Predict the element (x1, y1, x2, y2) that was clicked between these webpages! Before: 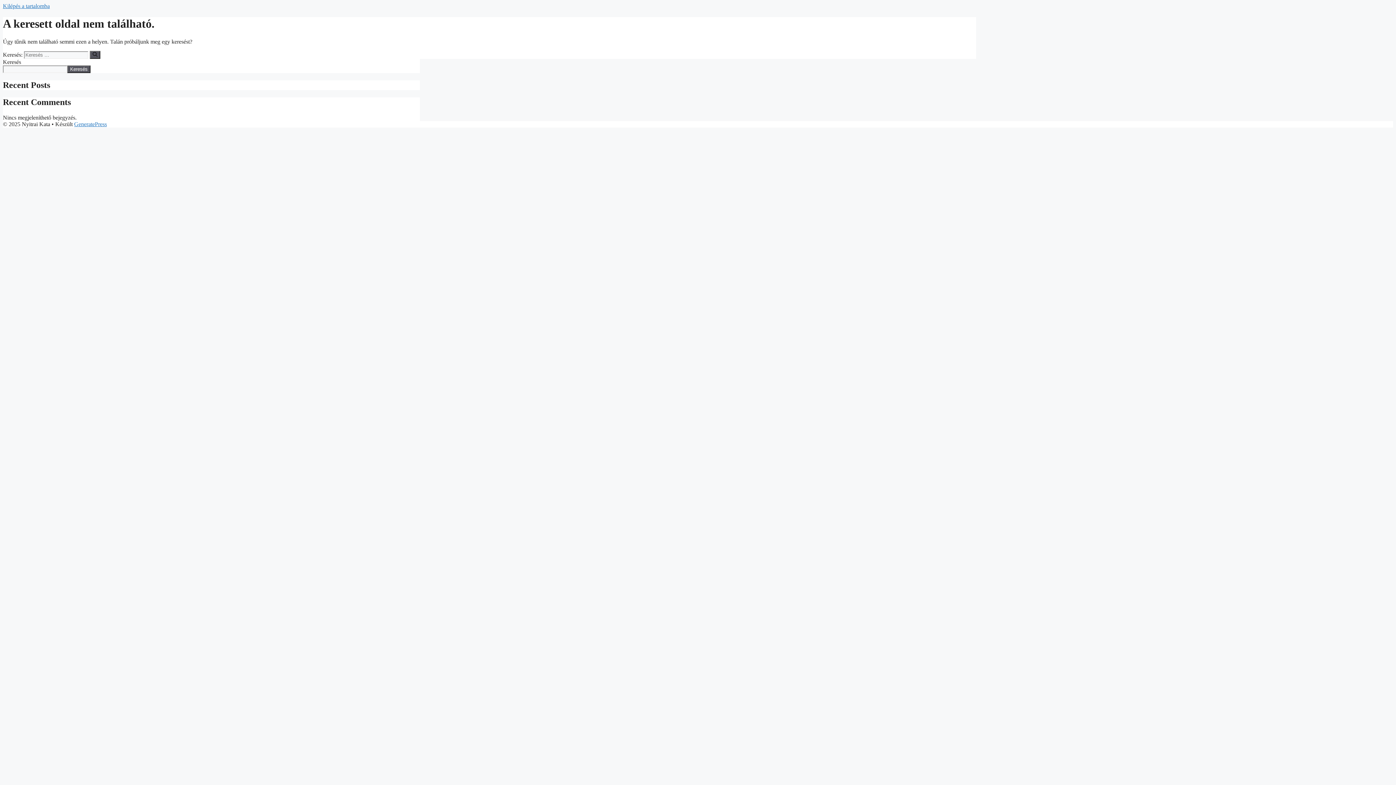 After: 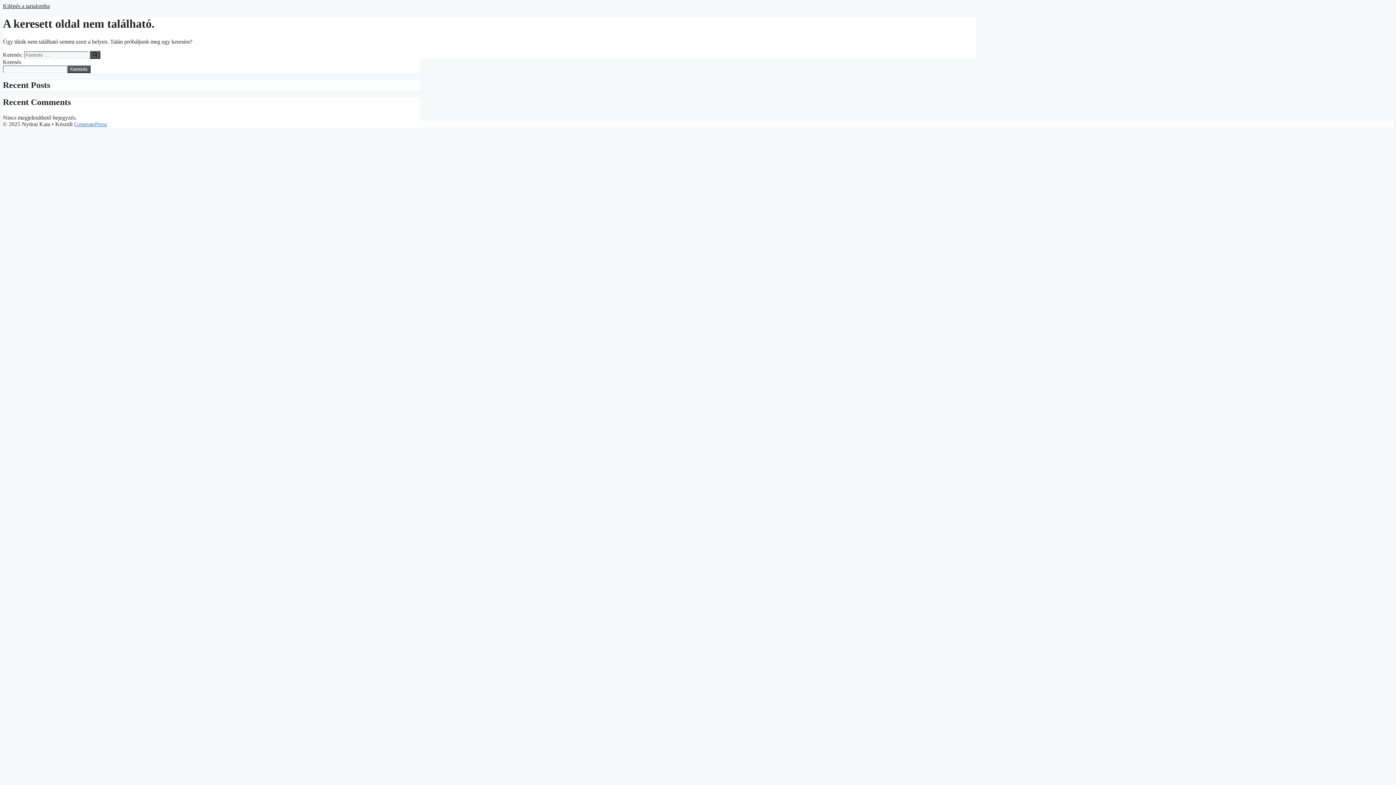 Action: label: Kilépés a tartalomba bbox: (2, 2, 49, 9)